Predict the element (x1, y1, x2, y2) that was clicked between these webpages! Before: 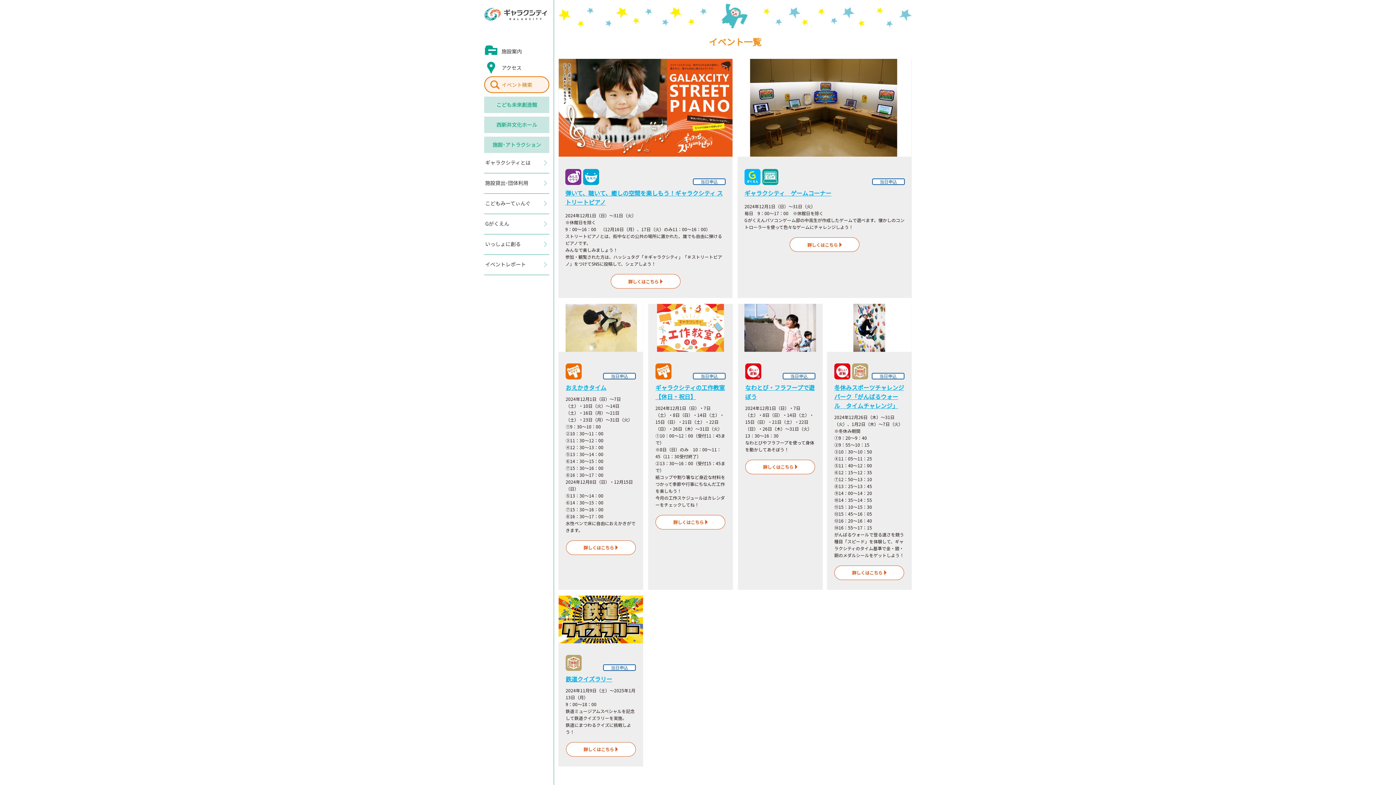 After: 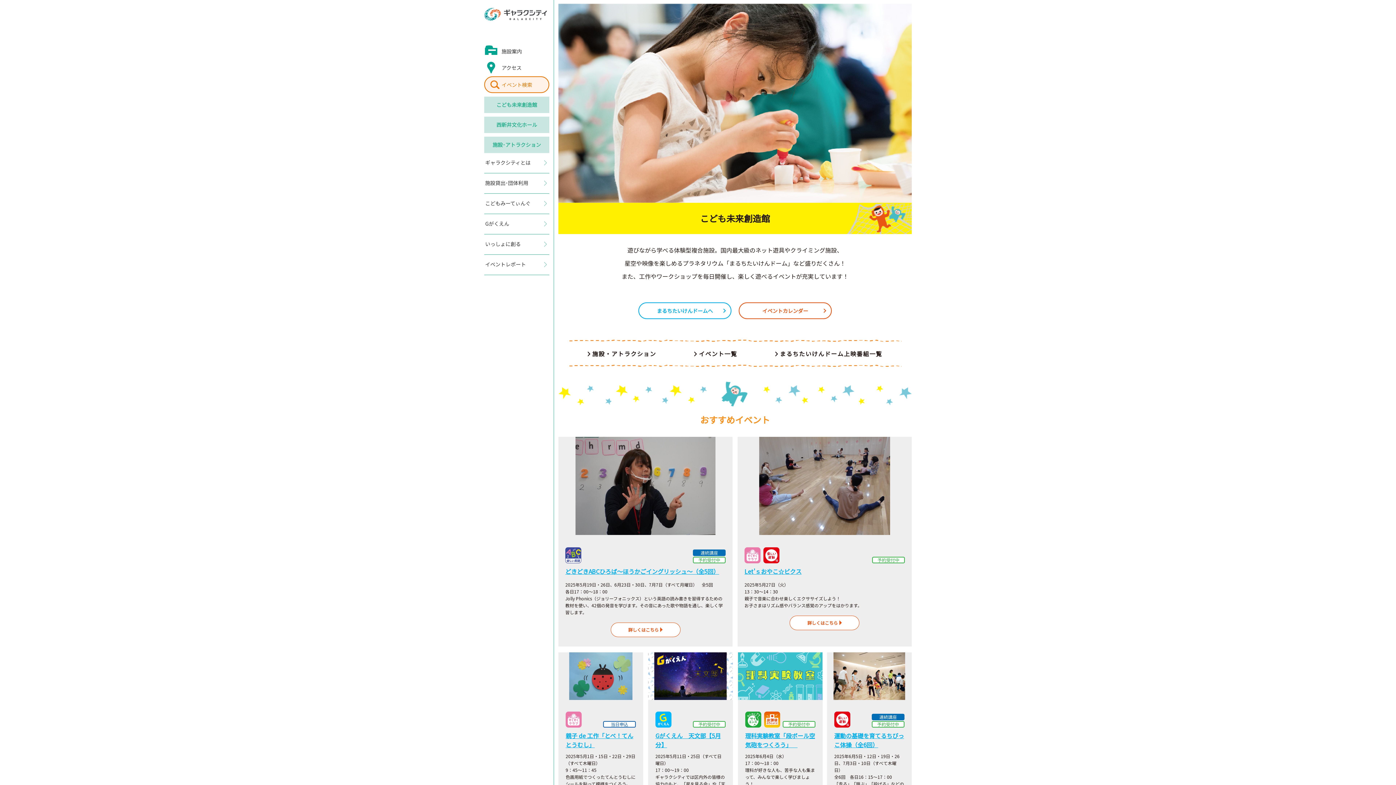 Action: bbox: (484, 96, 549, 113) label: こども未来創造館